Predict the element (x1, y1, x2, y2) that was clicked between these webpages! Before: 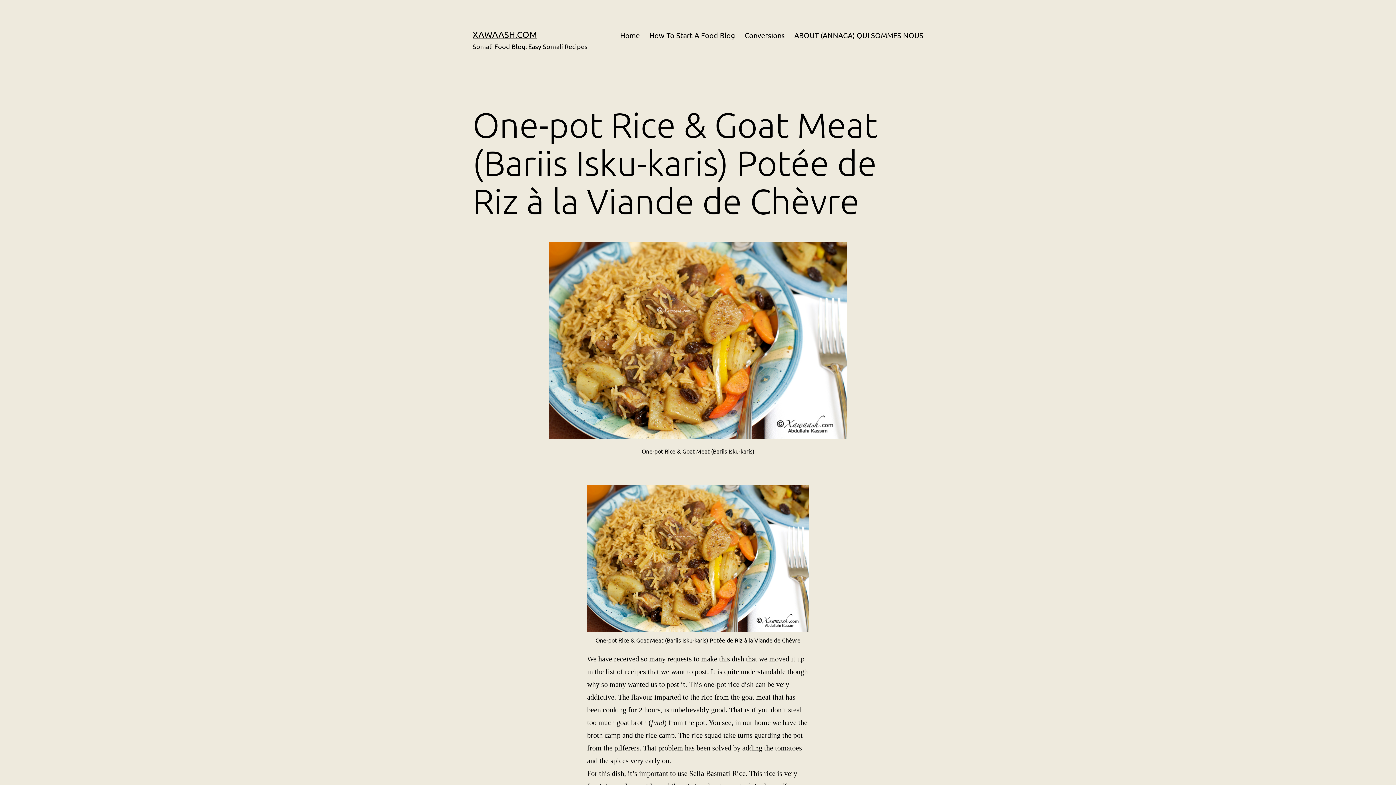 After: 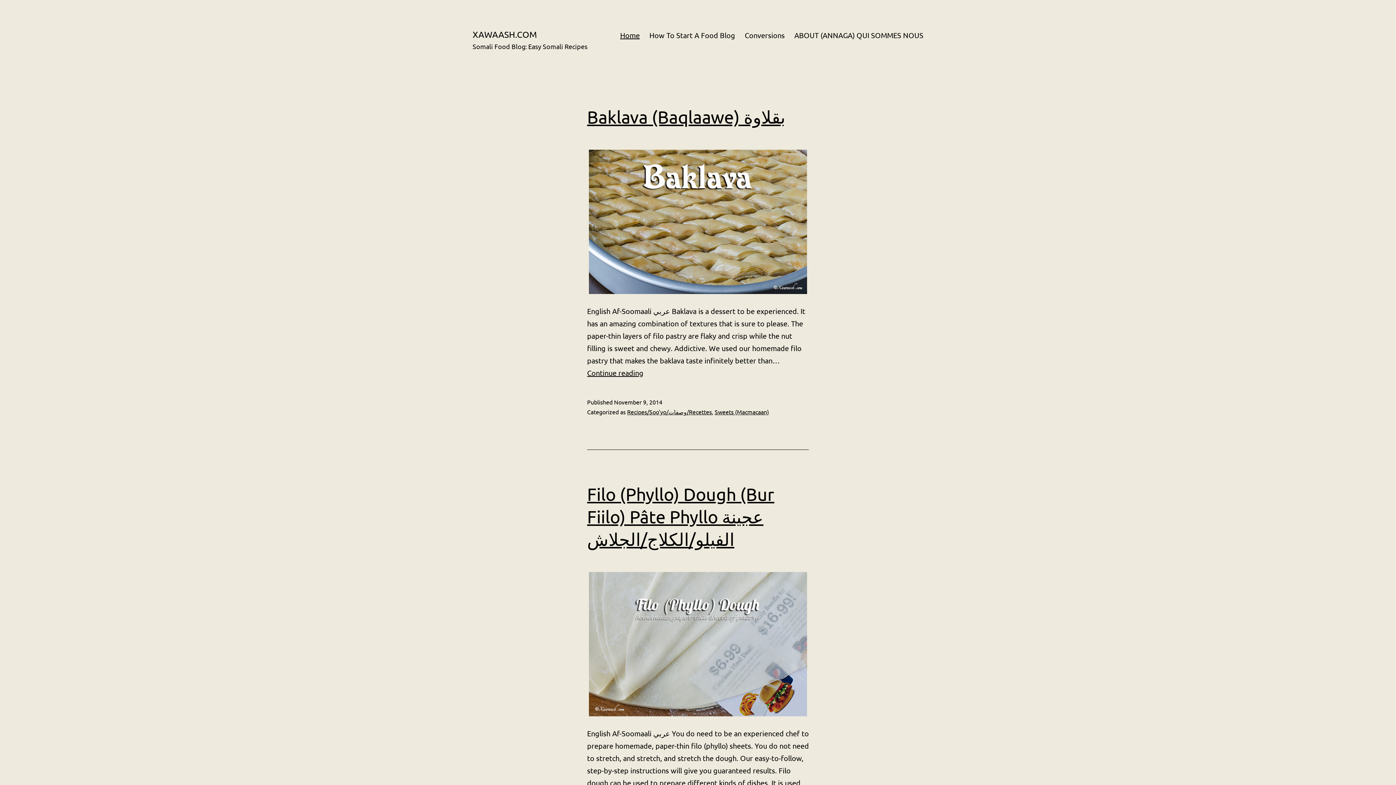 Action: bbox: (472, 29, 537, 39) label: XAWAASH.COM